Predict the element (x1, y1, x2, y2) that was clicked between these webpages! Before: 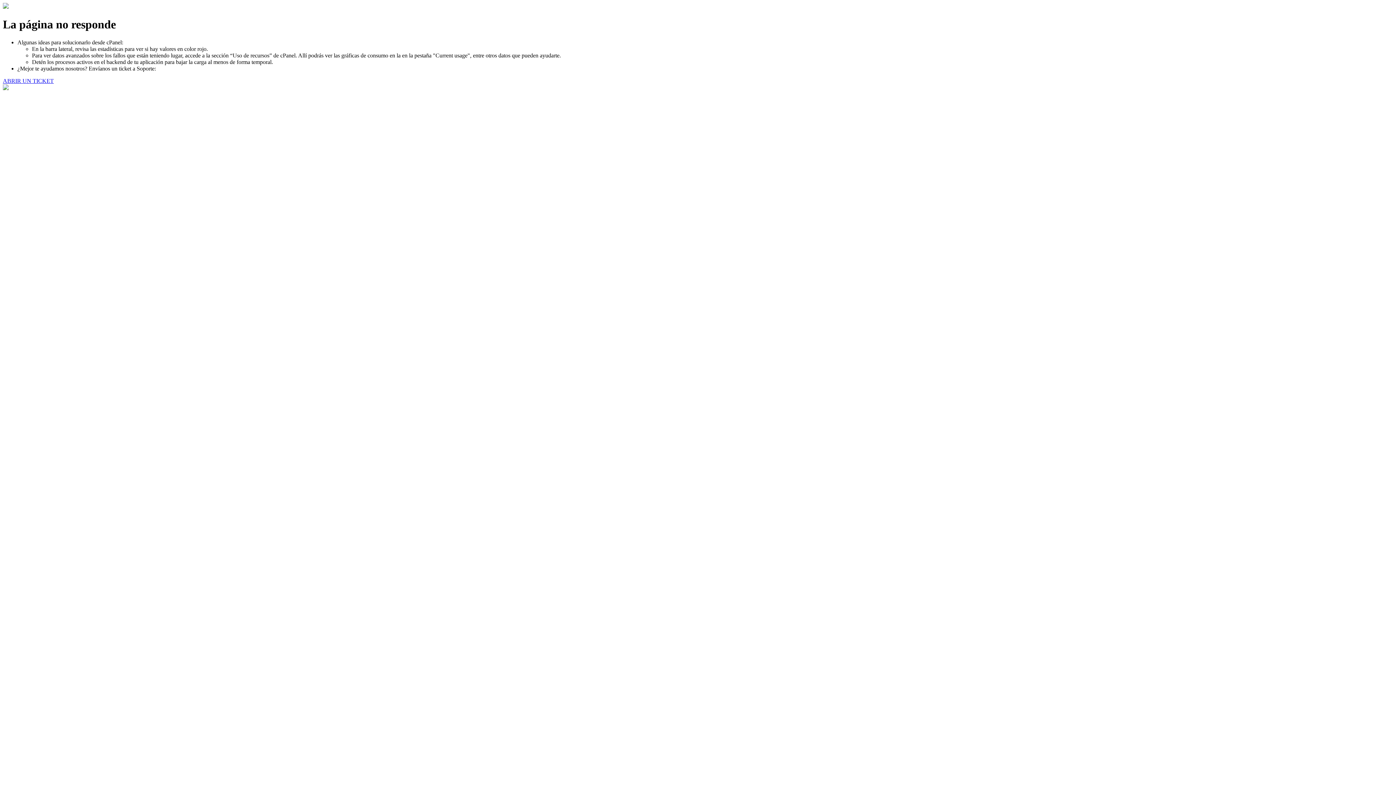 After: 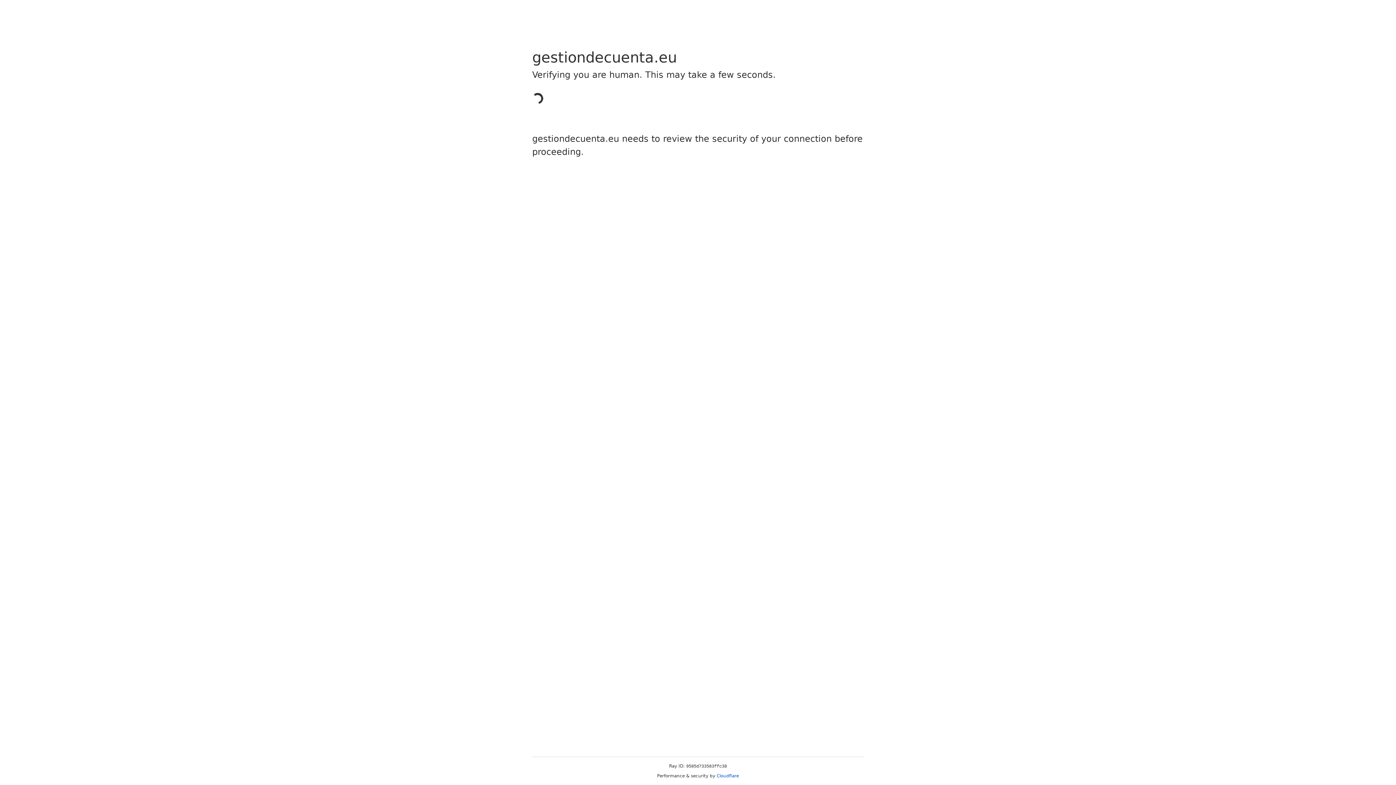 Action: bbox: (2, 77, 53, 83) label: ABRIR UN TICKET